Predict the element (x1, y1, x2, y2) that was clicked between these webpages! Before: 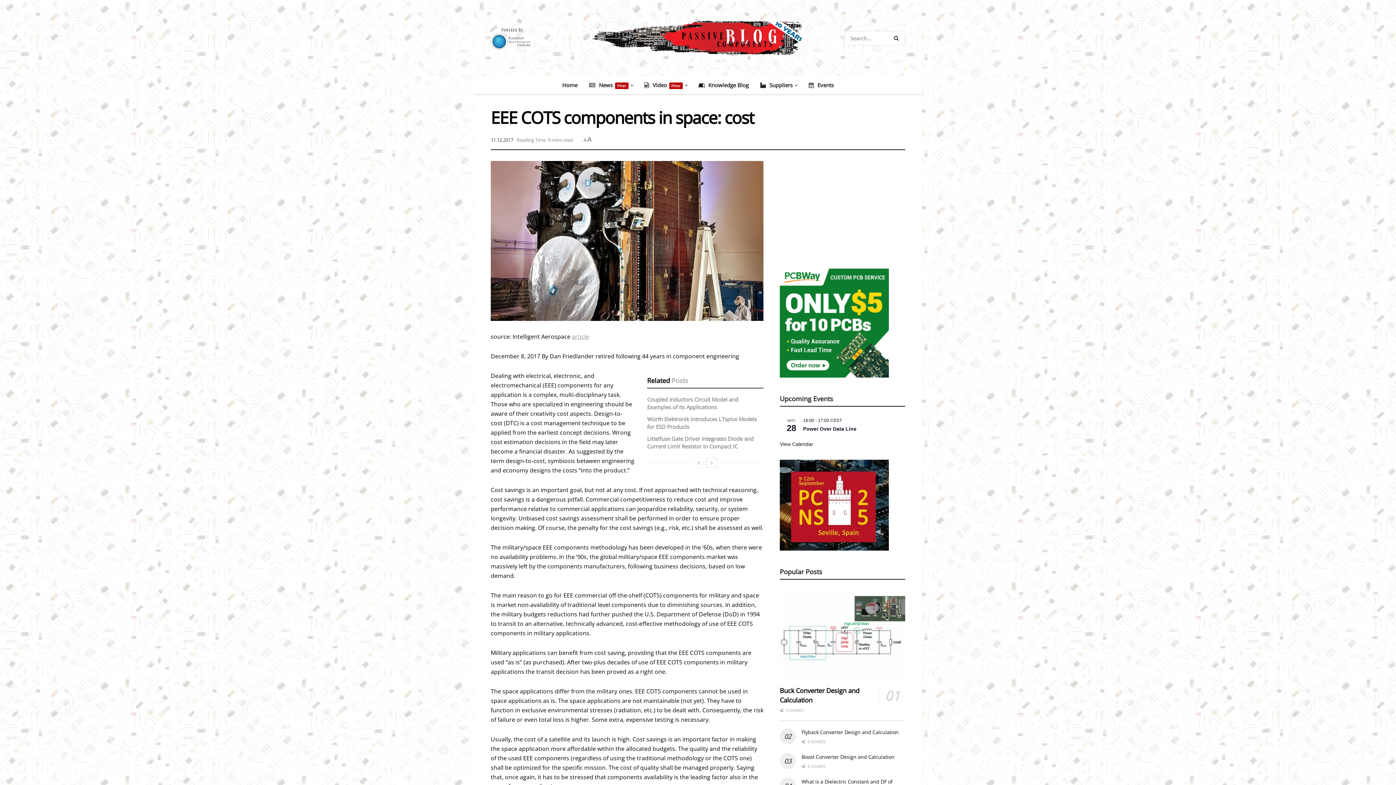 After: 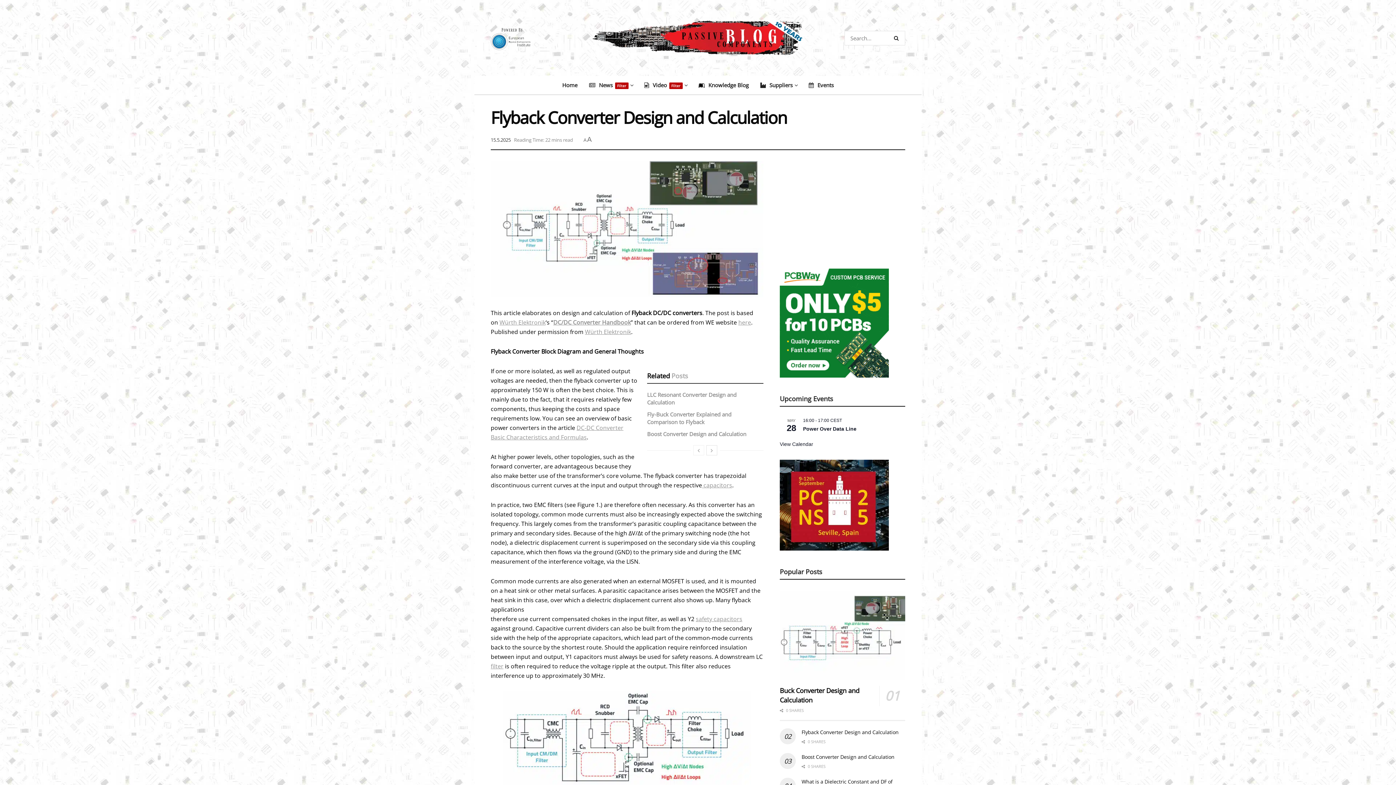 Action: label: Flyback Converter Design and Calculation bbox: (801, 729, 898, 736)